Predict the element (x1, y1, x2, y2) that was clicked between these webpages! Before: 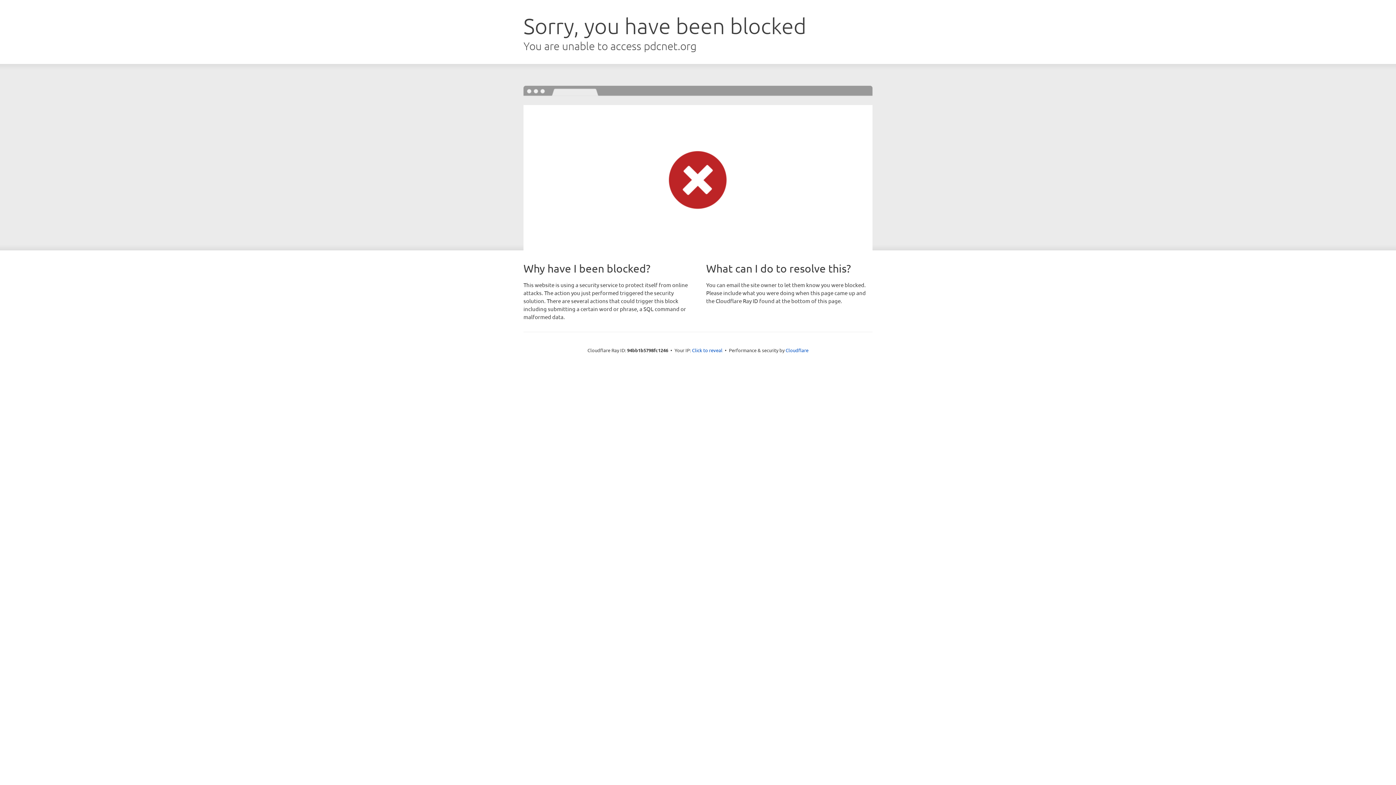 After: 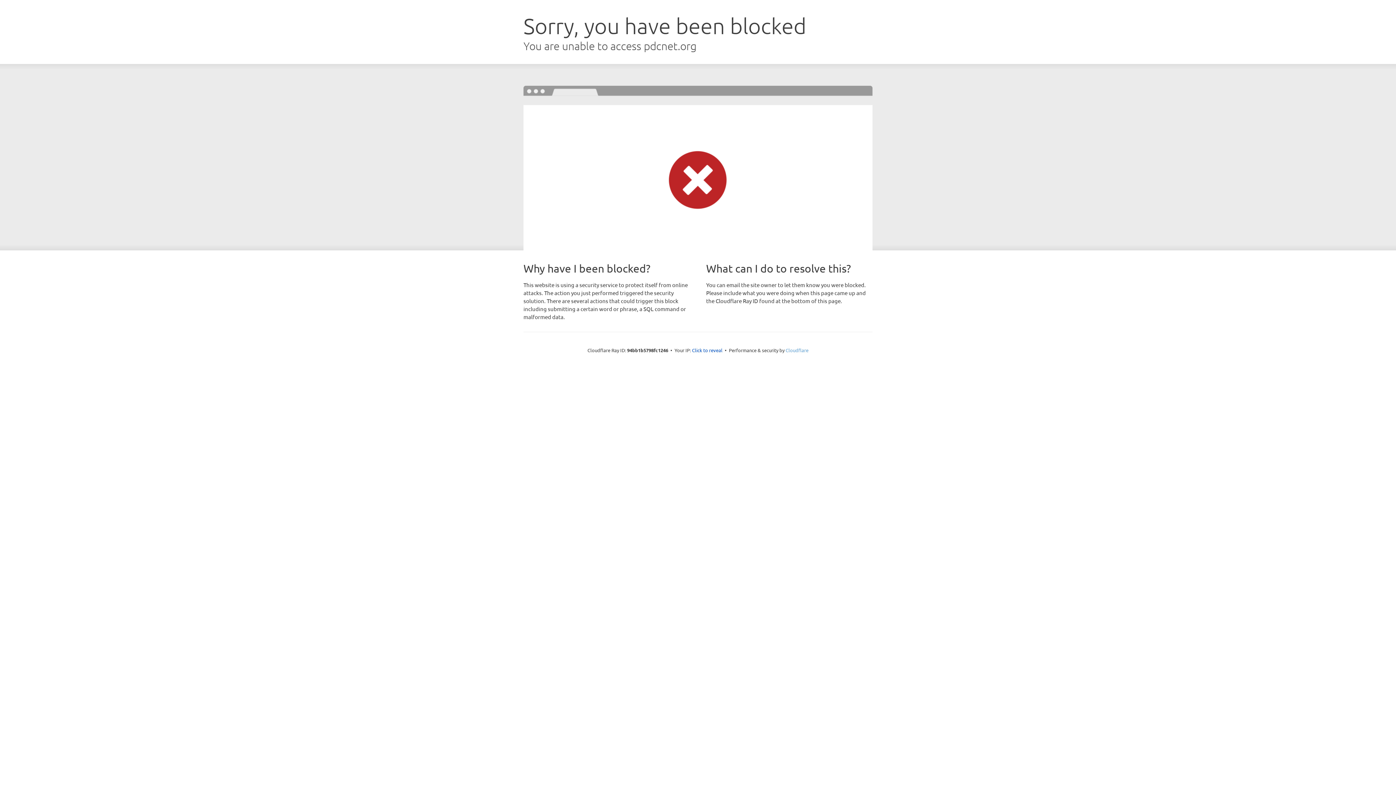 Action: bbox: (785, 347, 808, 353) label: Cloudflare